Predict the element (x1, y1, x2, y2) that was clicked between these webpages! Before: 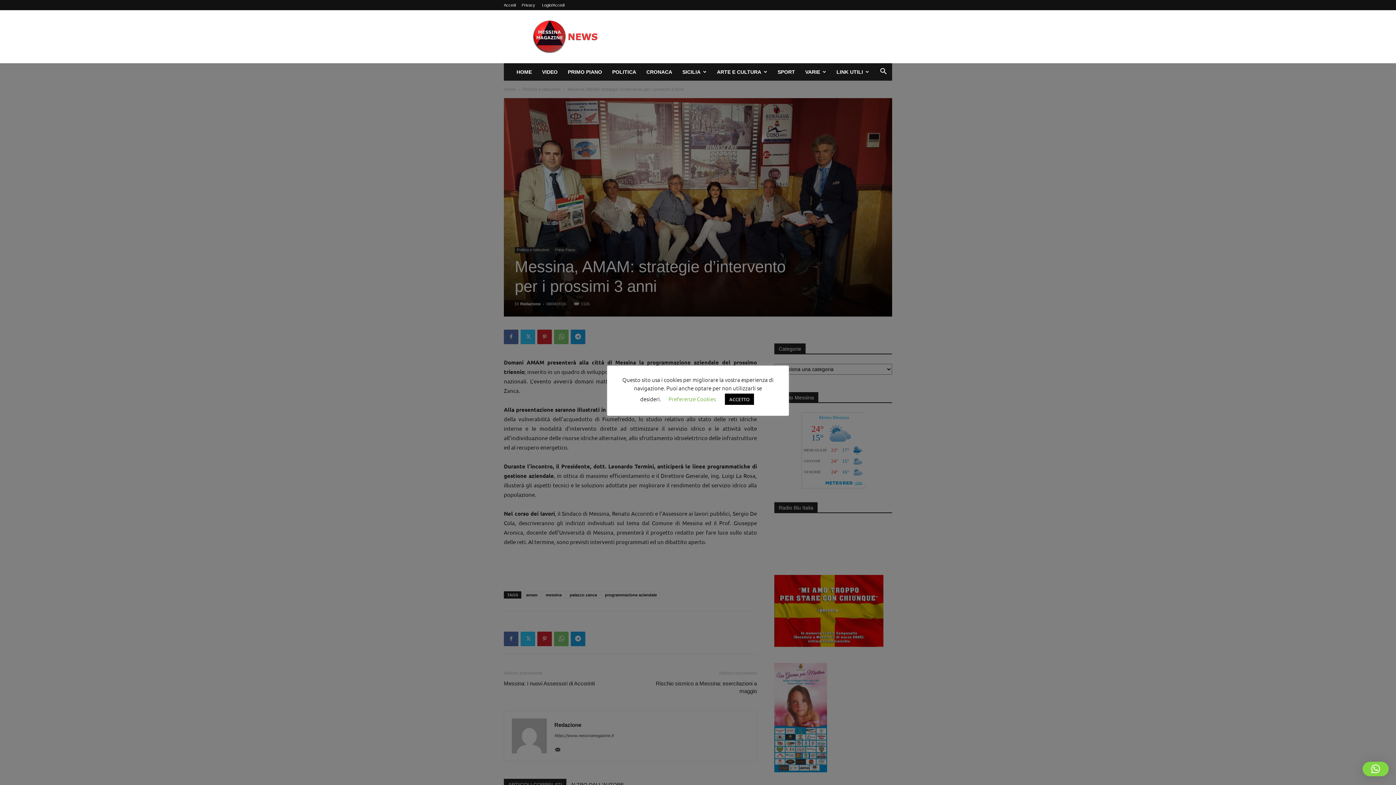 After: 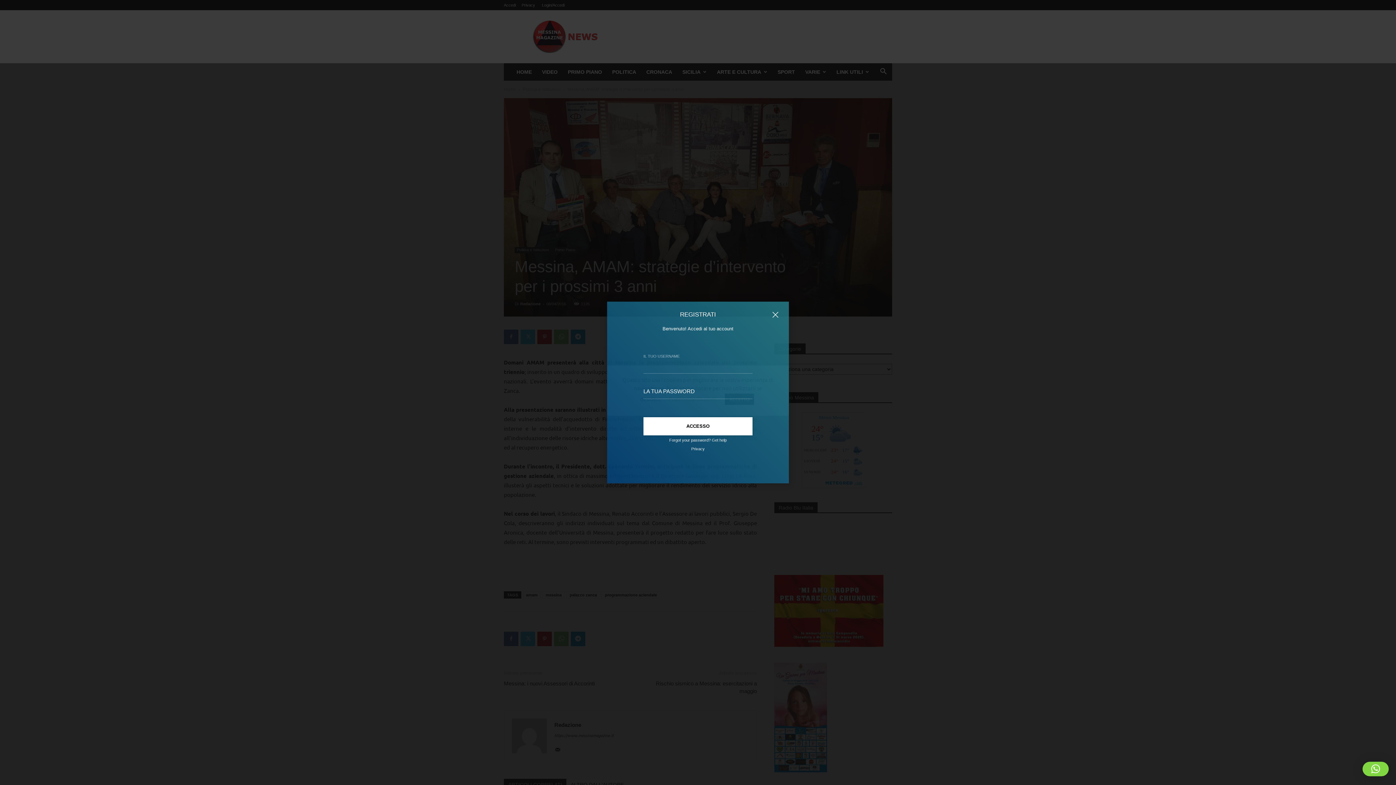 Action: label: Accedi bbox: (504, 2, 516, 7)